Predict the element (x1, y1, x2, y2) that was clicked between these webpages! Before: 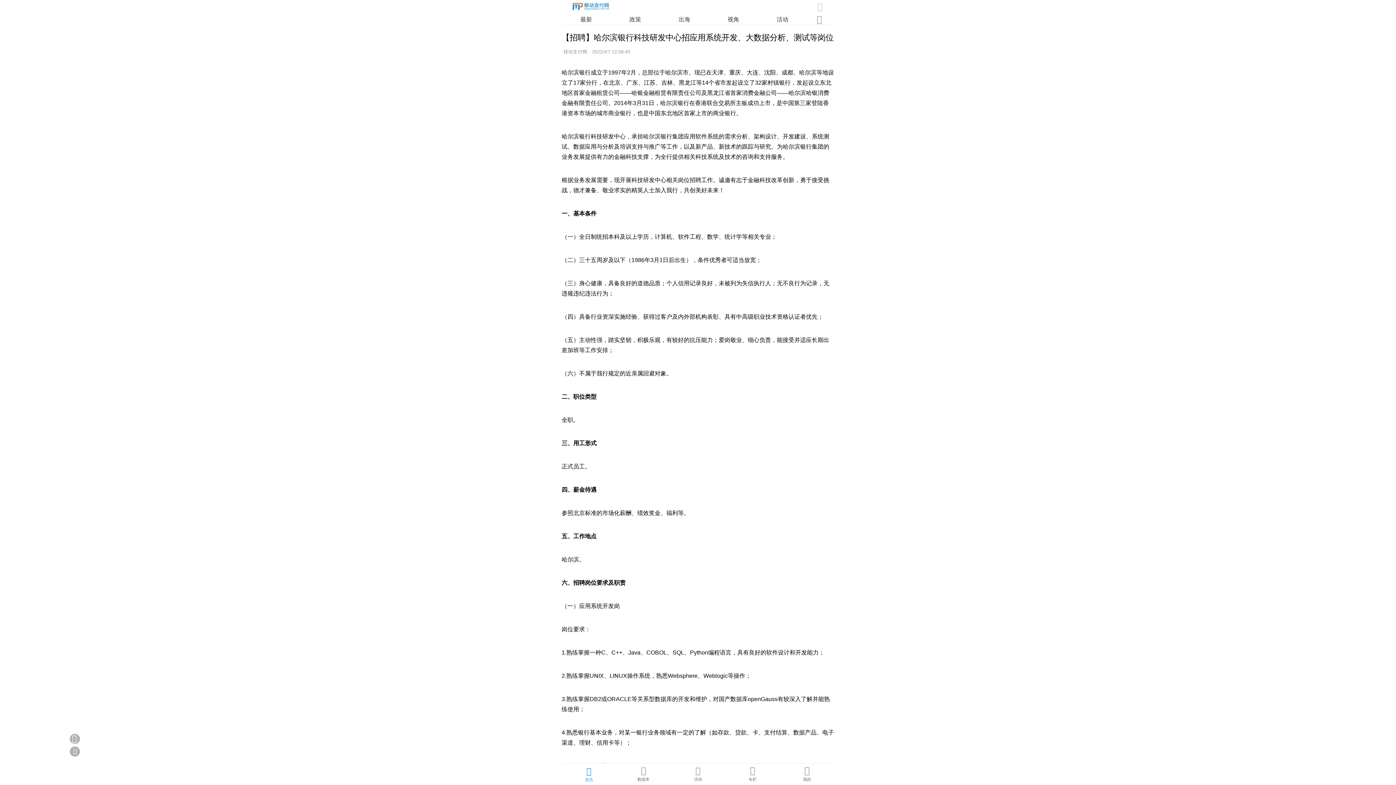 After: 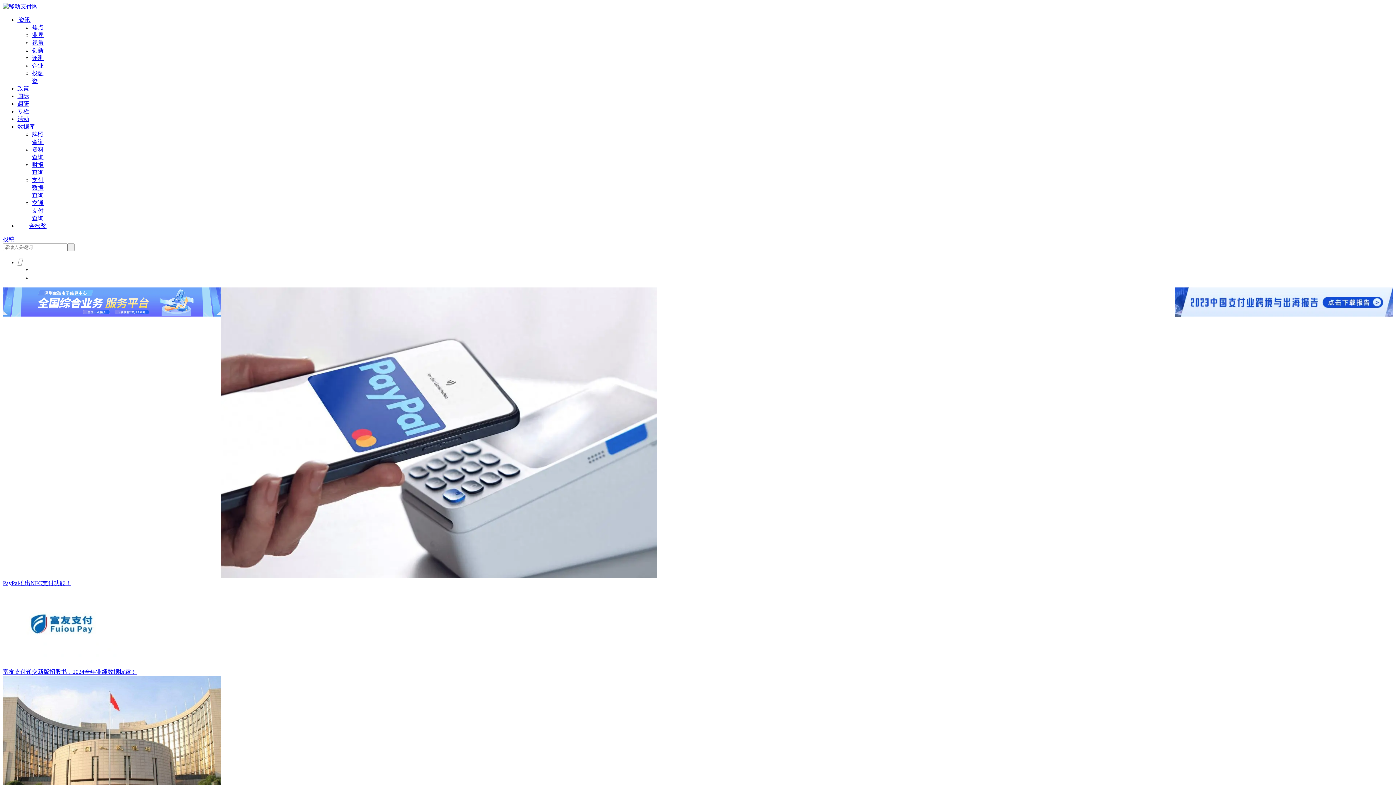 Action: bbox: (580, 16, 592, 22) label: 最新